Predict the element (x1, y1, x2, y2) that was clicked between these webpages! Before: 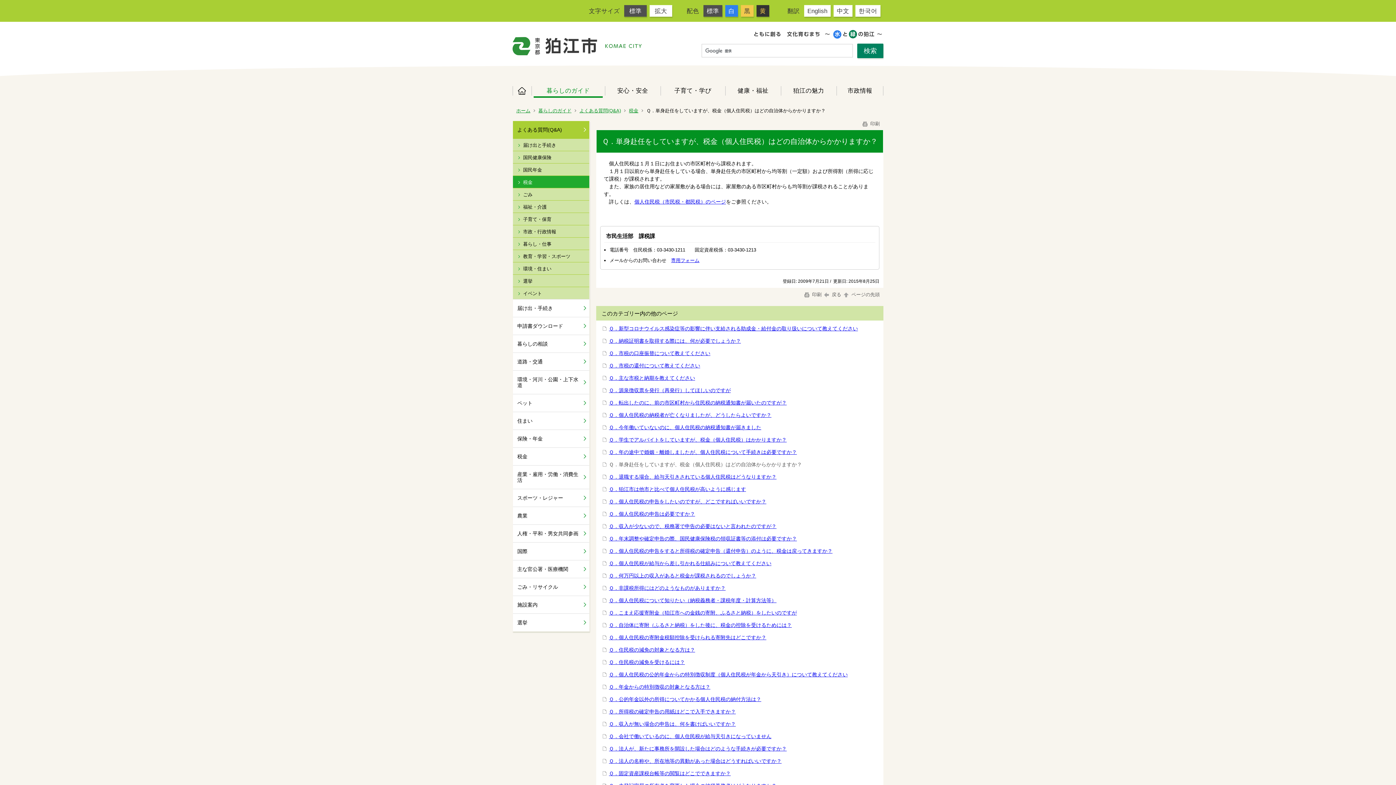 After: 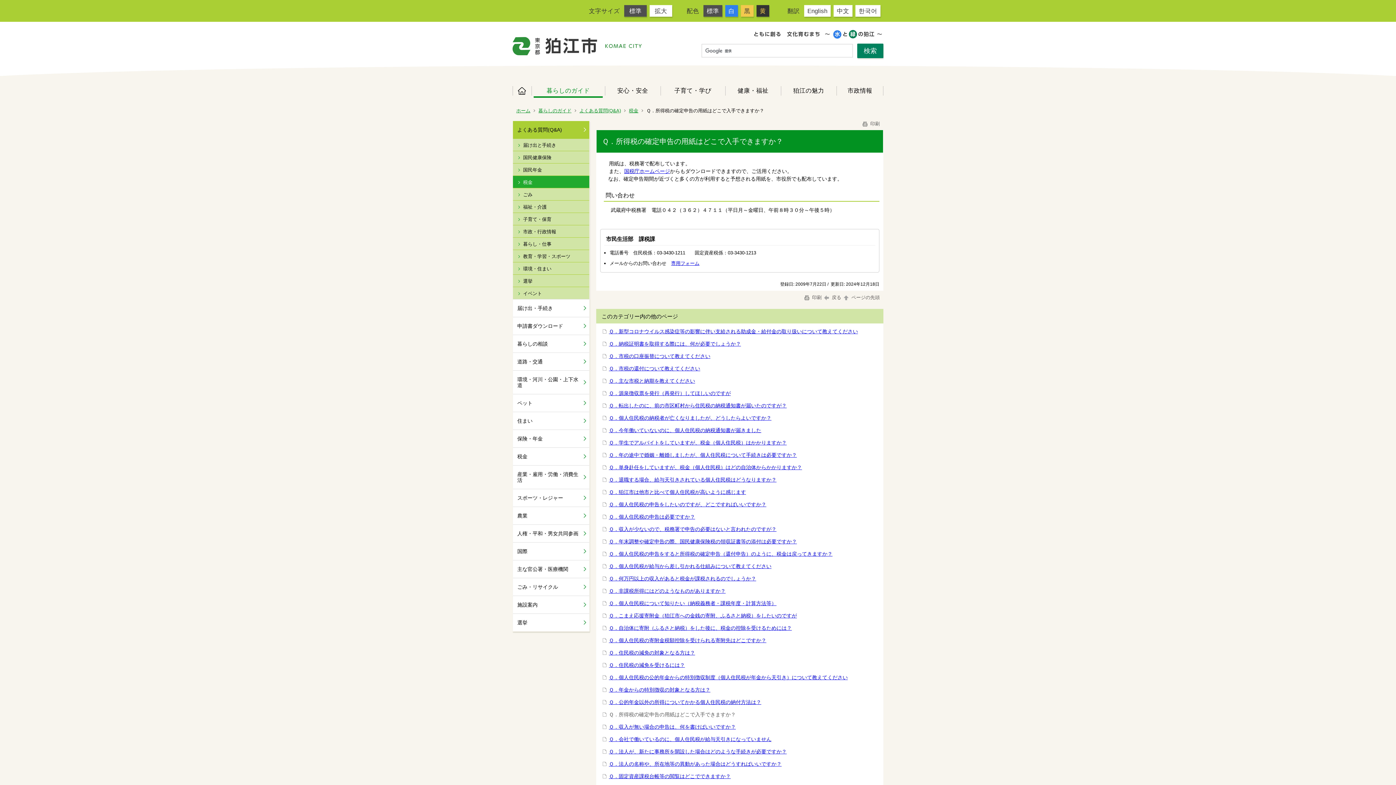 Action: label: Ｑ．所得税の確定申告の用紙はどこで入手できますか？ bbox: (609, 709, 736, 714)